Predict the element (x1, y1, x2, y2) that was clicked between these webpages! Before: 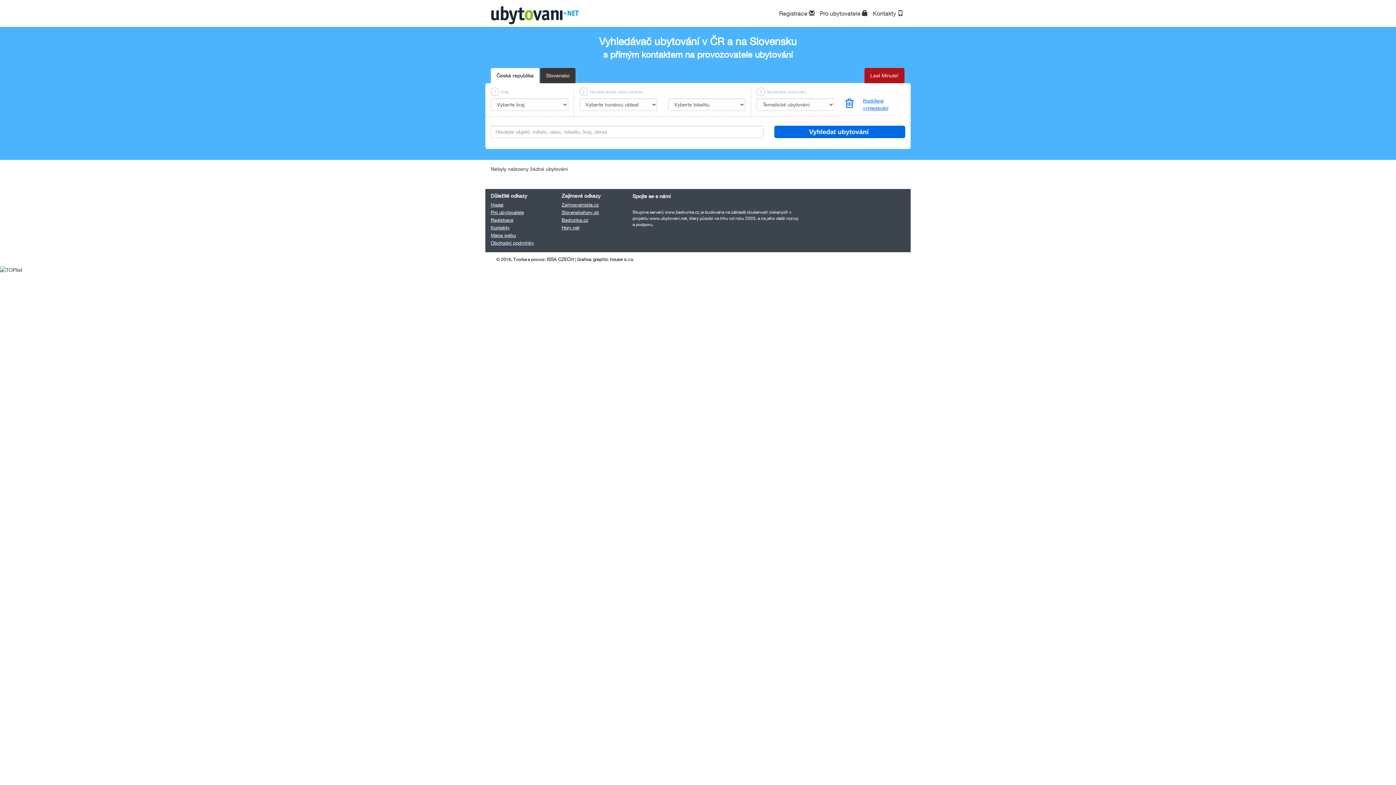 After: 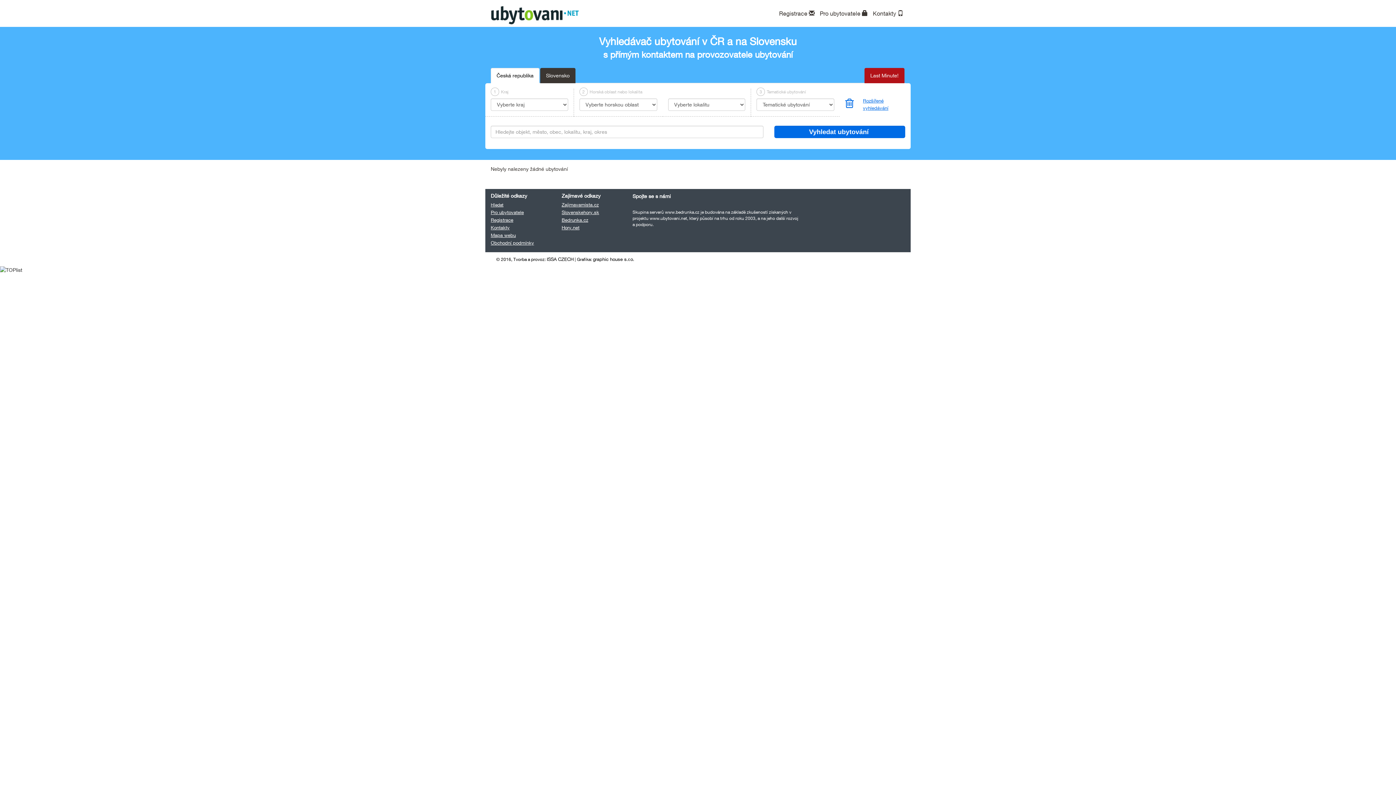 Action: label: Česká republika bbox: (490, 67, 539, 83)